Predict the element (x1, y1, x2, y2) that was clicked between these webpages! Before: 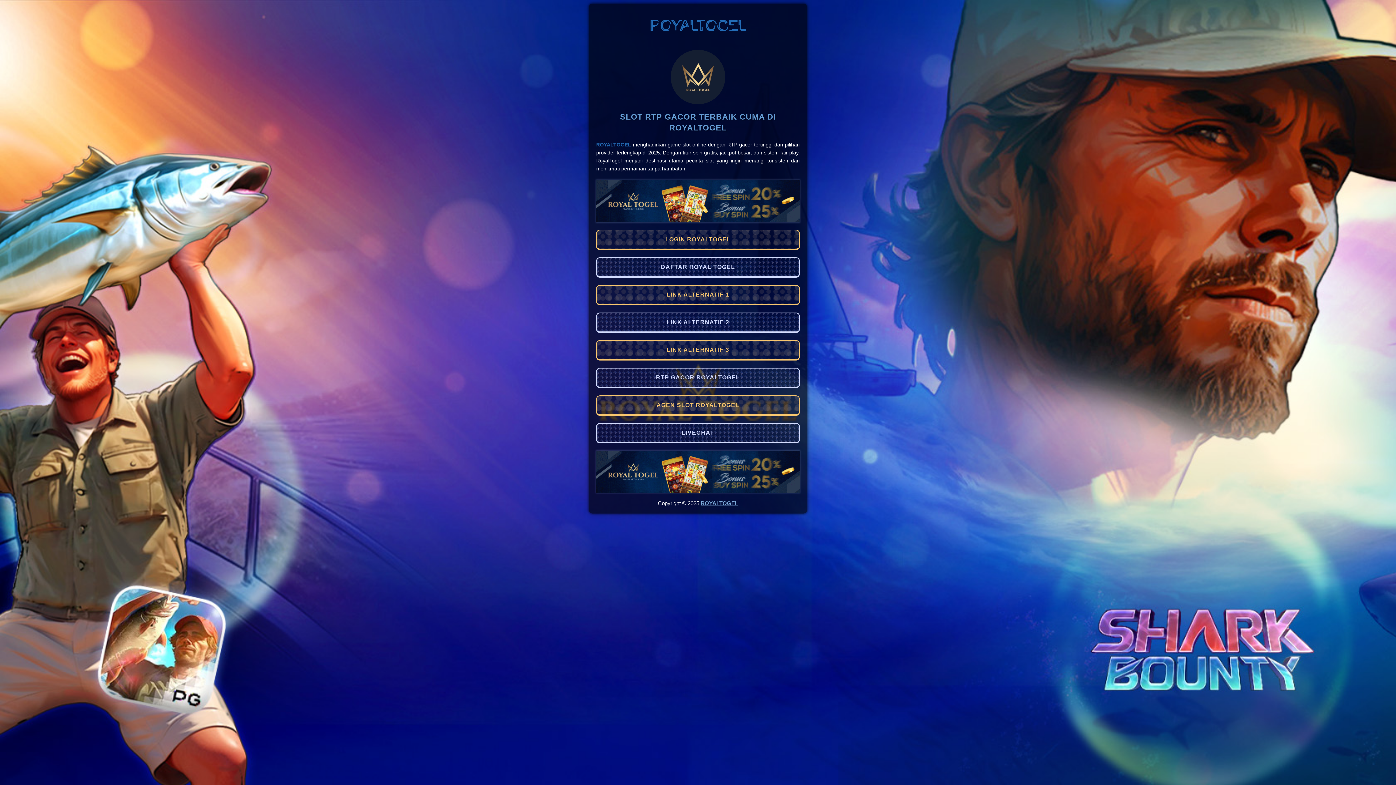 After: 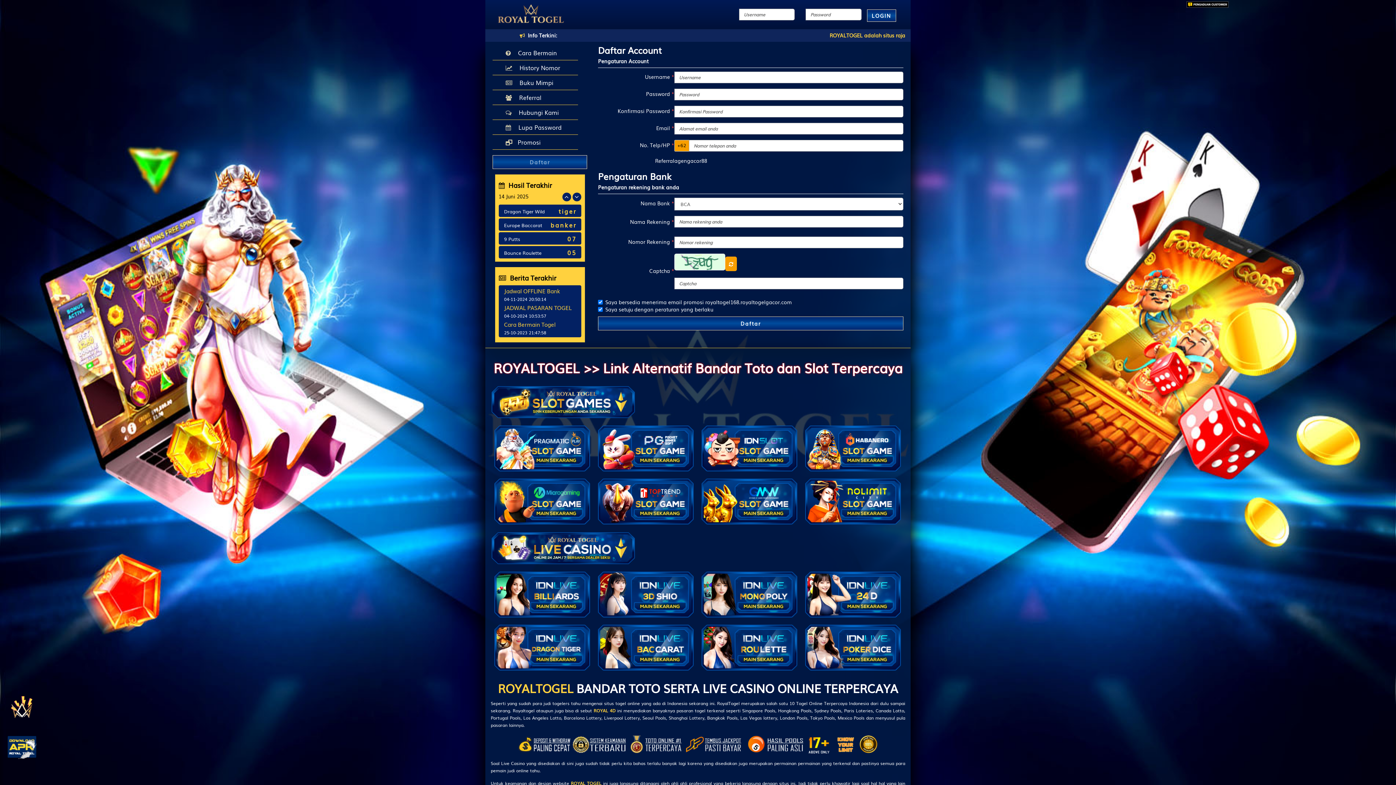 Action: bbox: (643, 10, 752, 42) label: ROYALTOGEL